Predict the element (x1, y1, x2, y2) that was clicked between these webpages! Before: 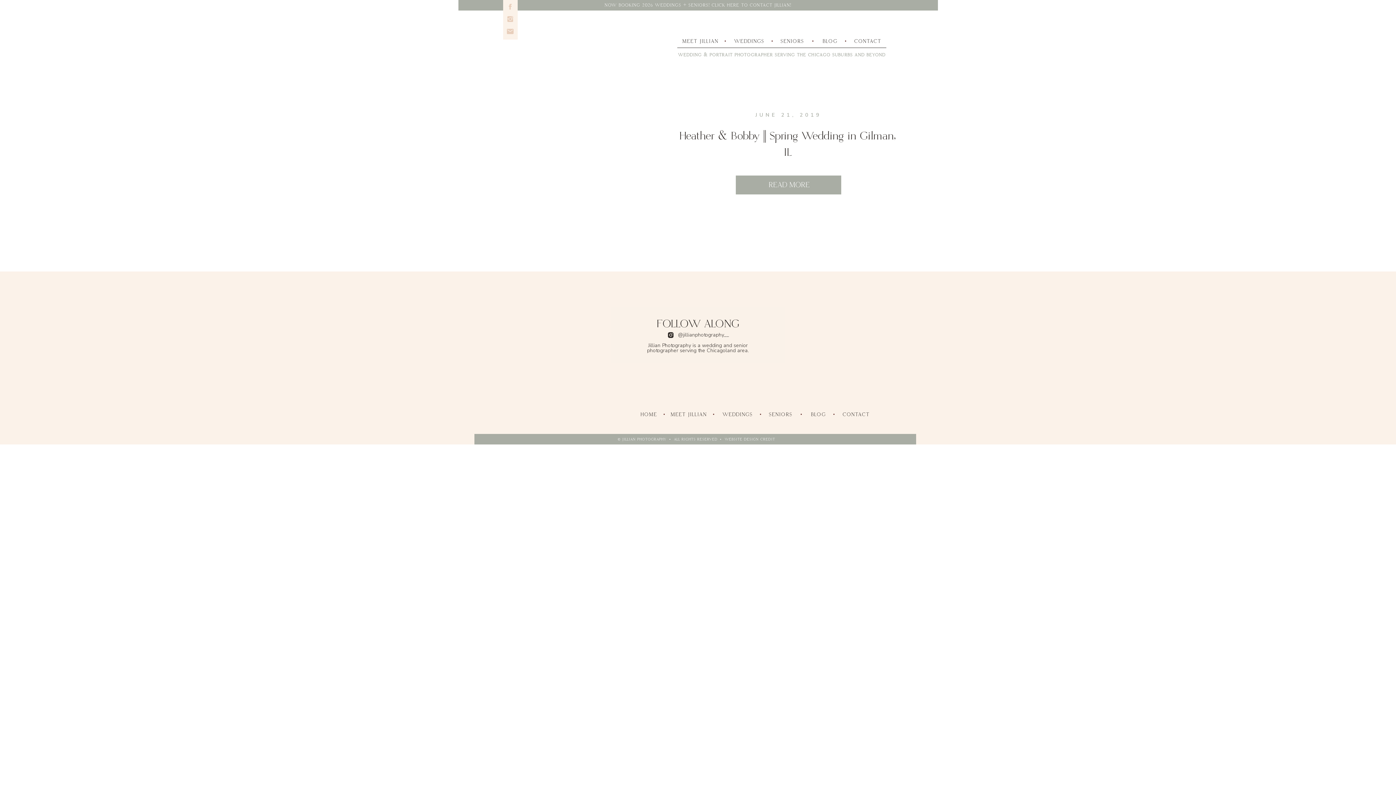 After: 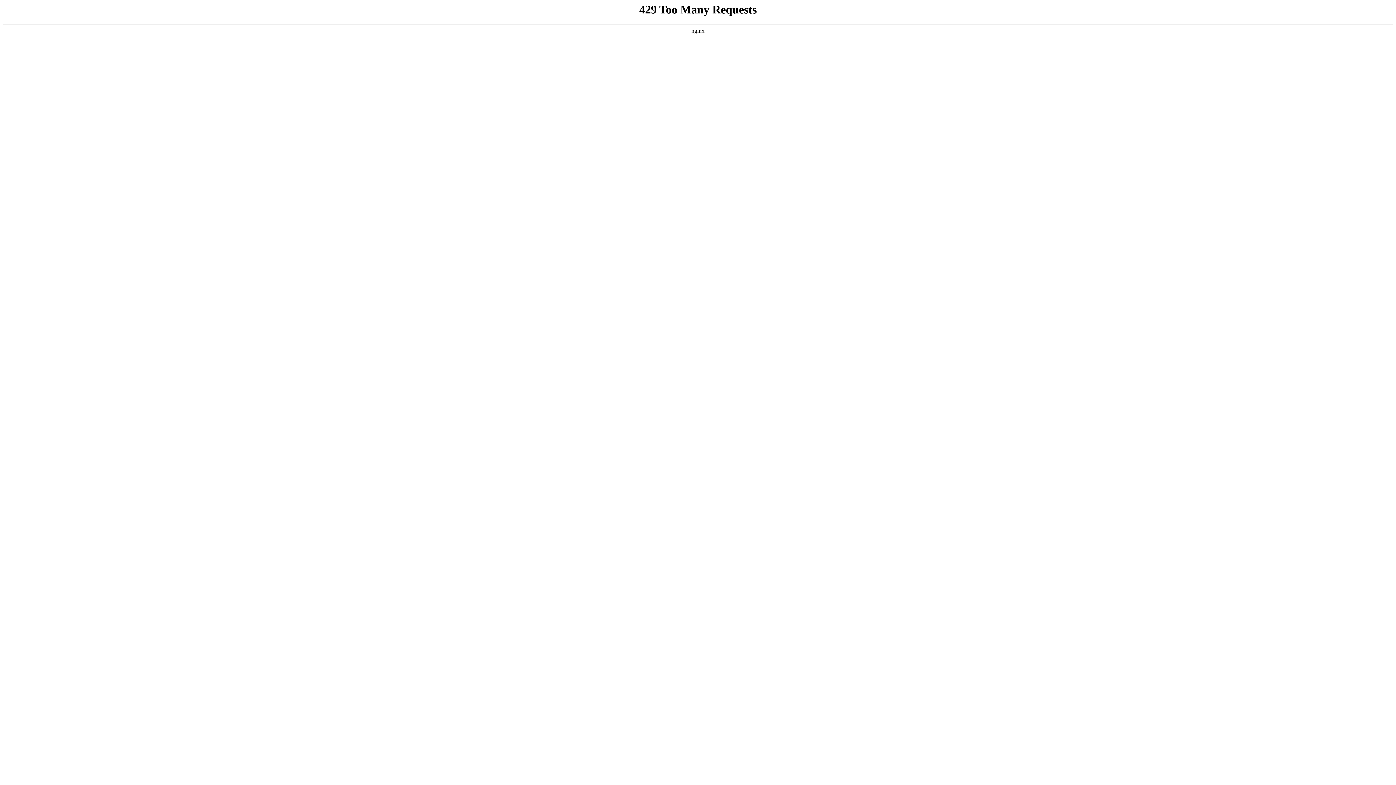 Action: label: MEET JILLIAN bbox: (680, 38, 720, 43)